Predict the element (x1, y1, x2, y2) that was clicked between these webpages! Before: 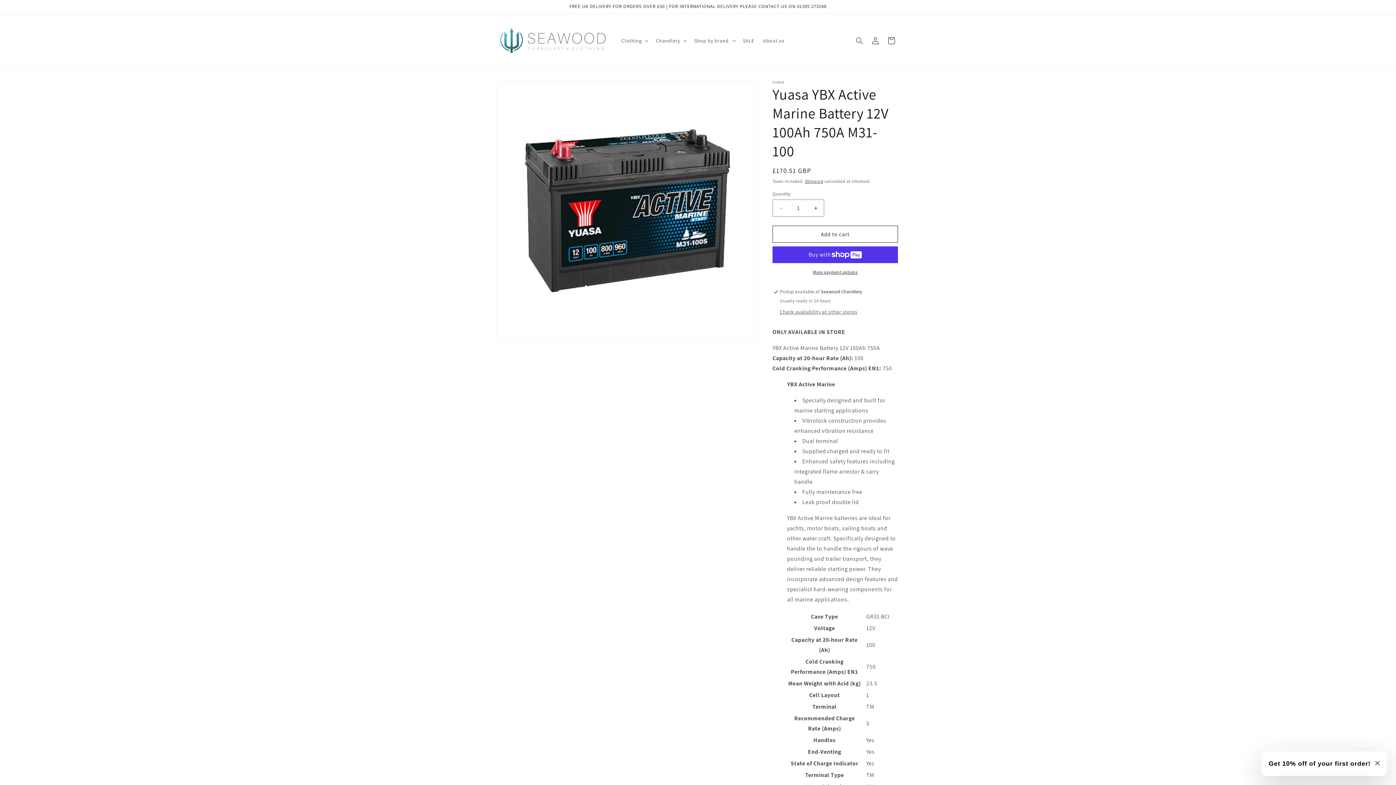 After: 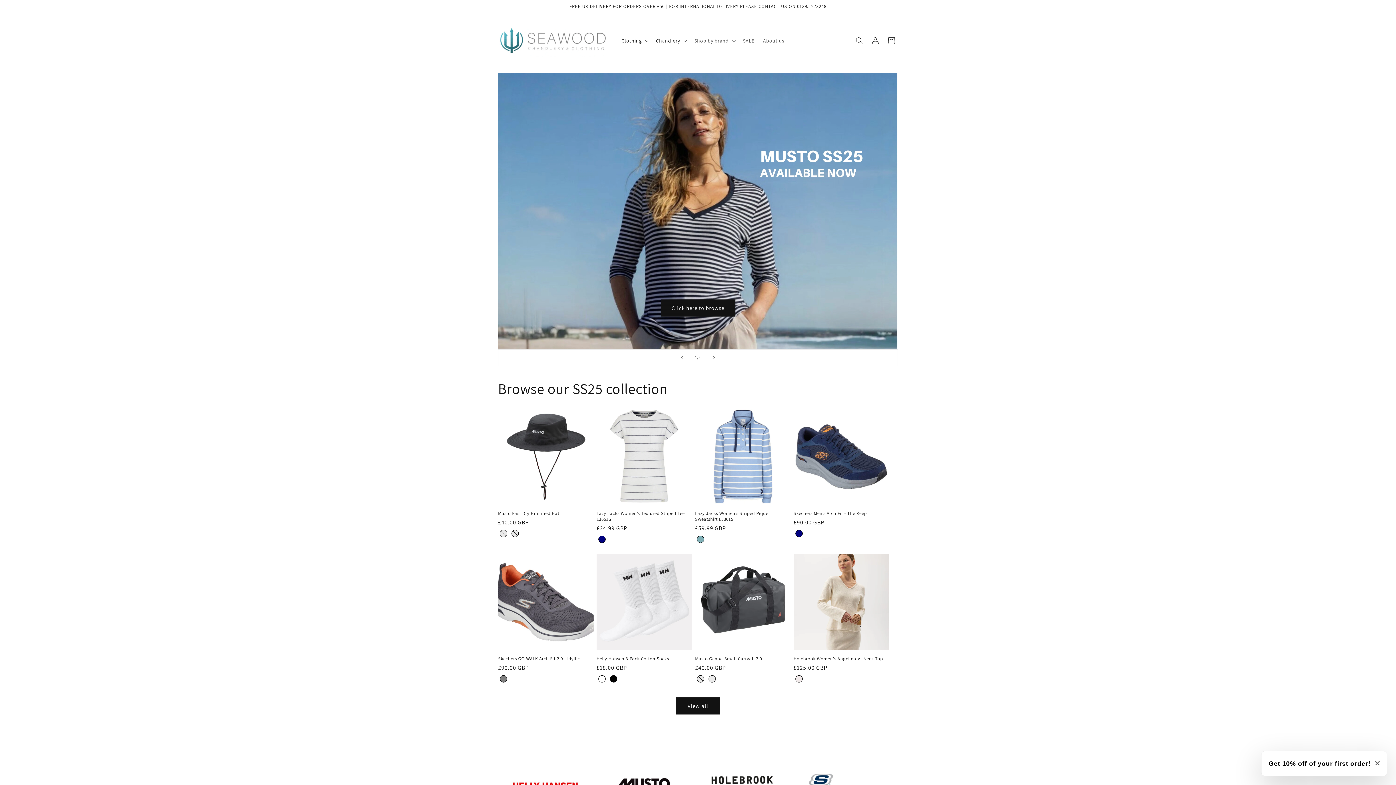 Action: bbox: (495, 21, 610, 59)